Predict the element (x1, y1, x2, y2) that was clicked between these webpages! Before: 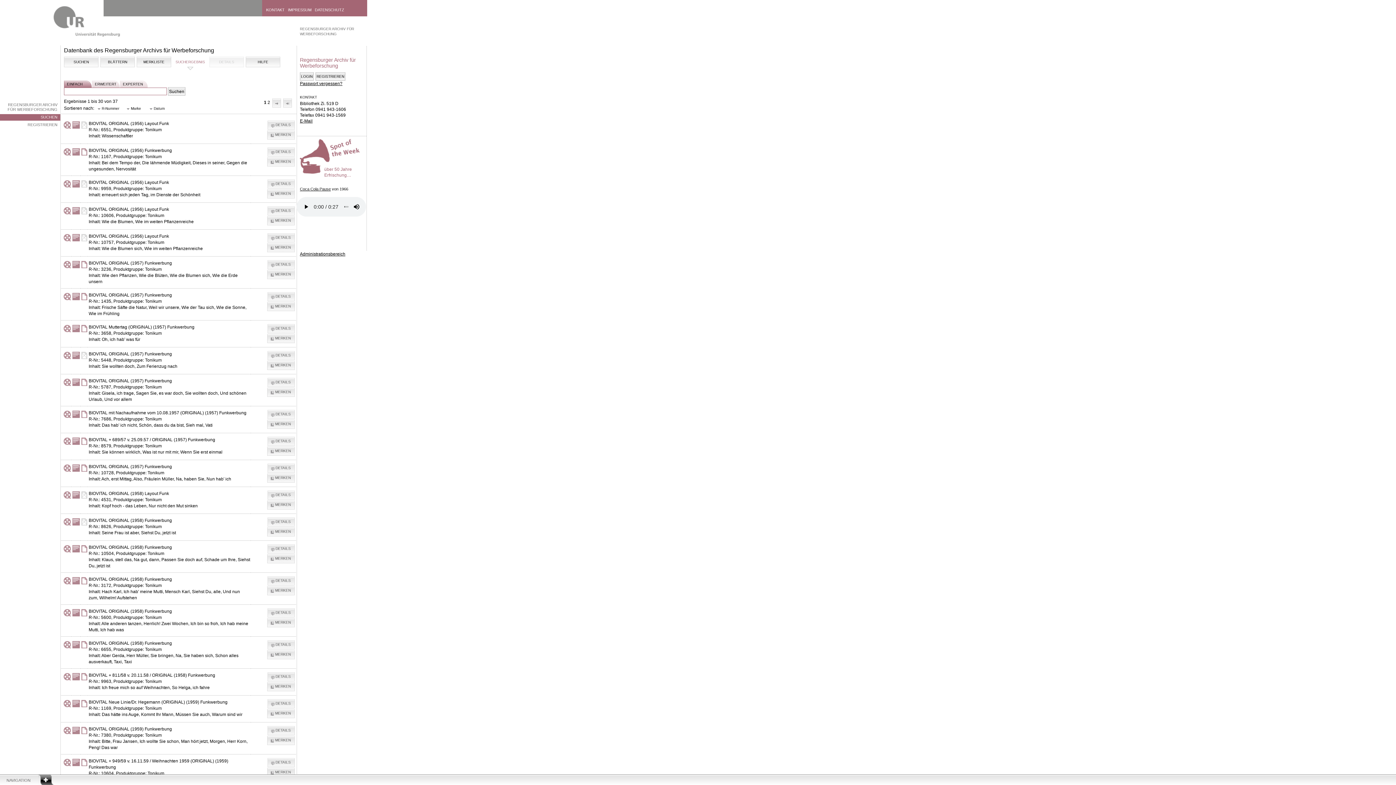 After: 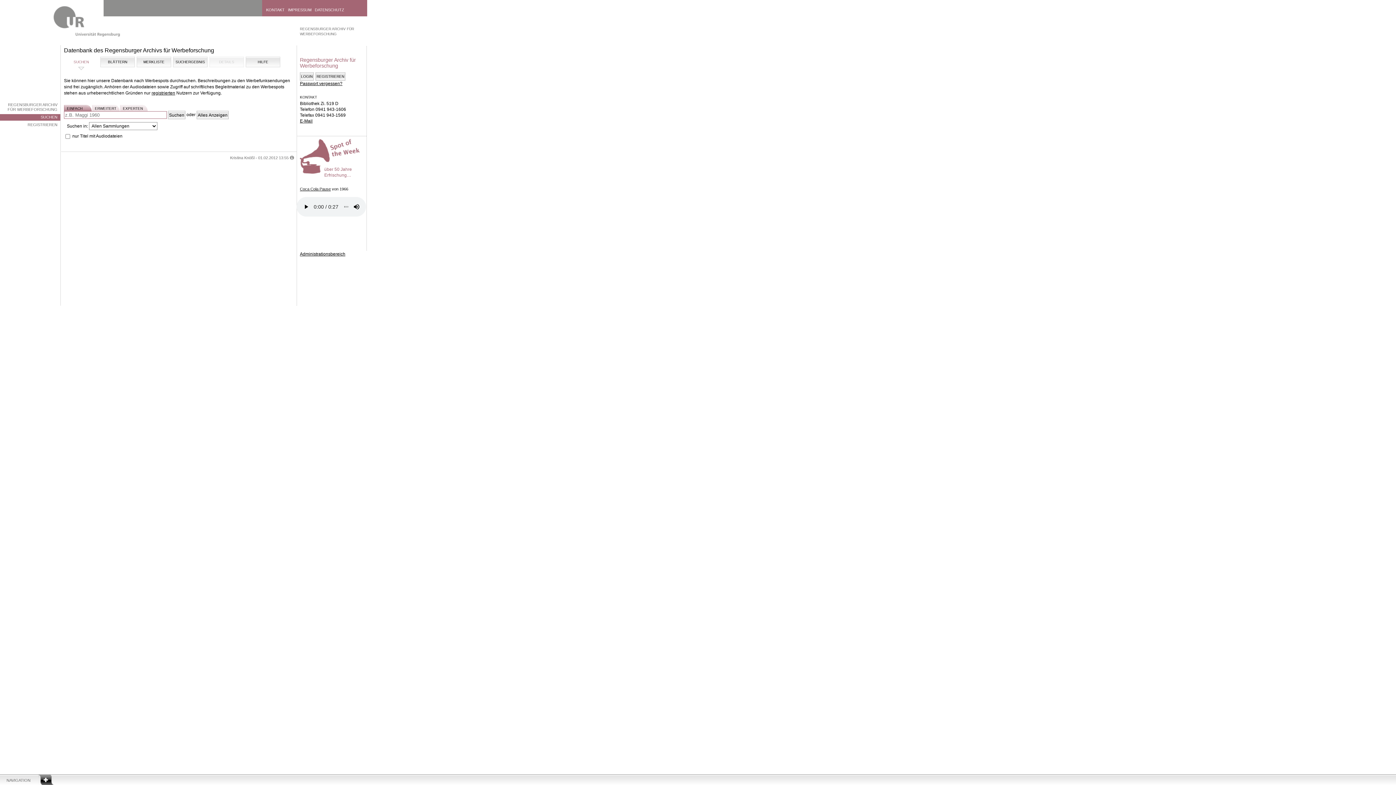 Action: bbox: (64, 56, 98, 70) label: SUCHEN